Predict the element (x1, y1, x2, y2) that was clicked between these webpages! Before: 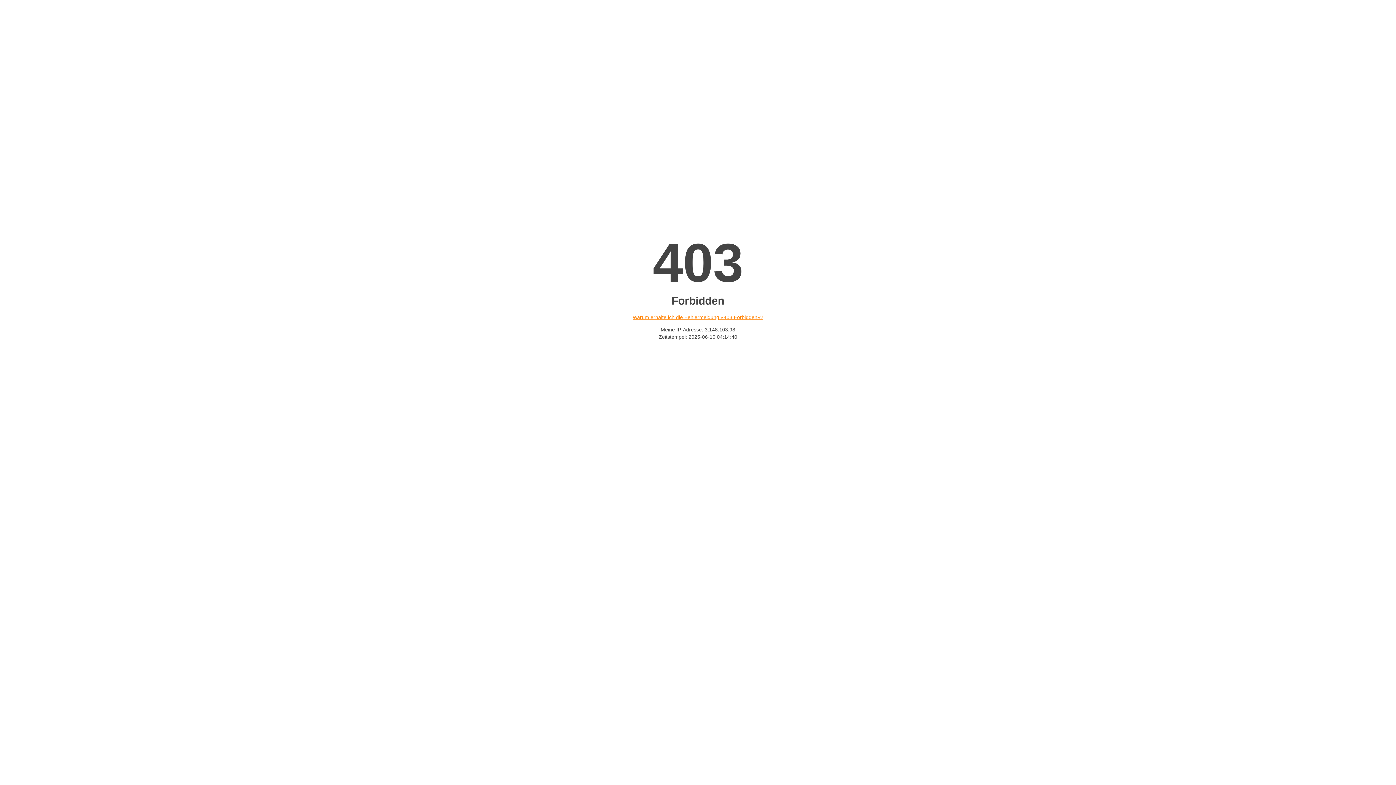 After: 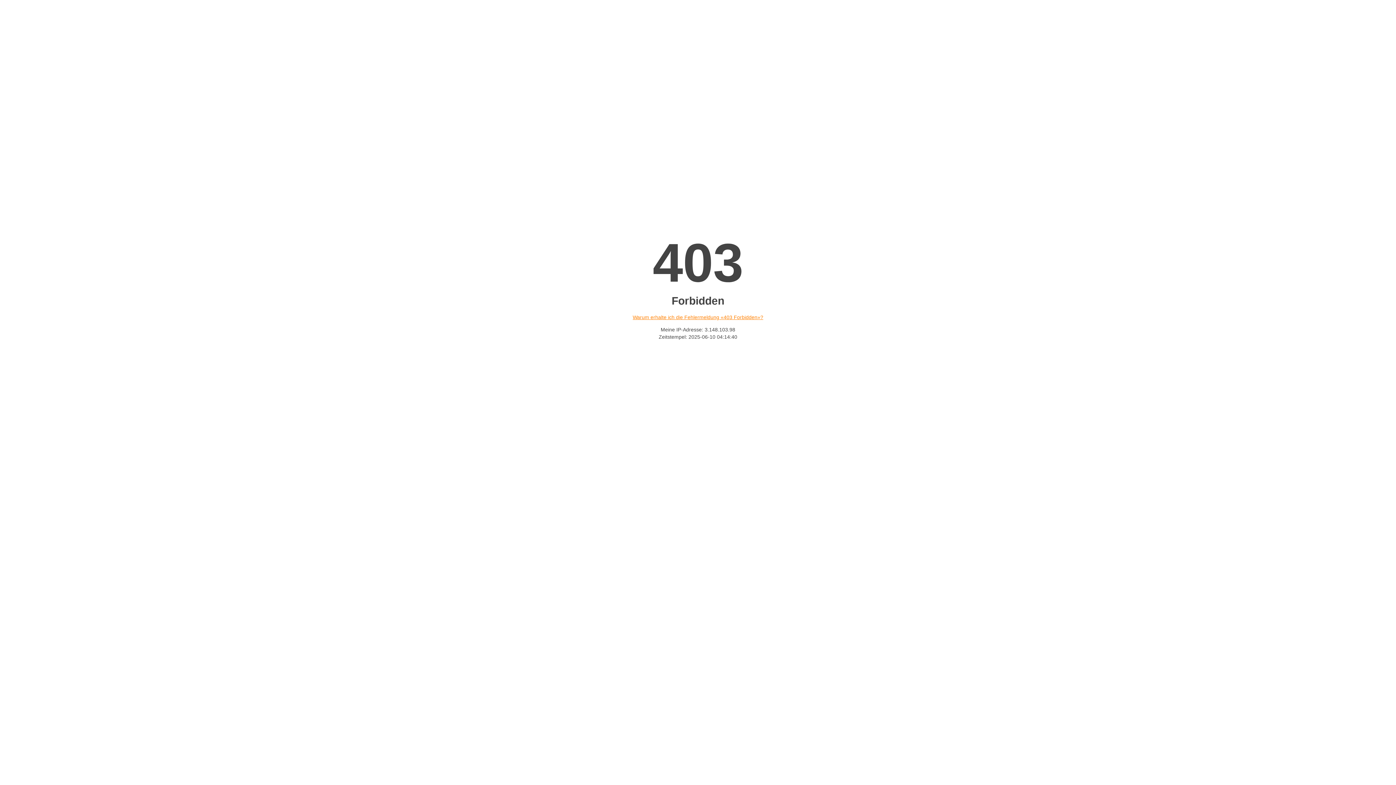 Action: bbox: (632, 314, 763, 320) label: Warum erhalte ich die Fehlermeldung «403 Forbidden»?